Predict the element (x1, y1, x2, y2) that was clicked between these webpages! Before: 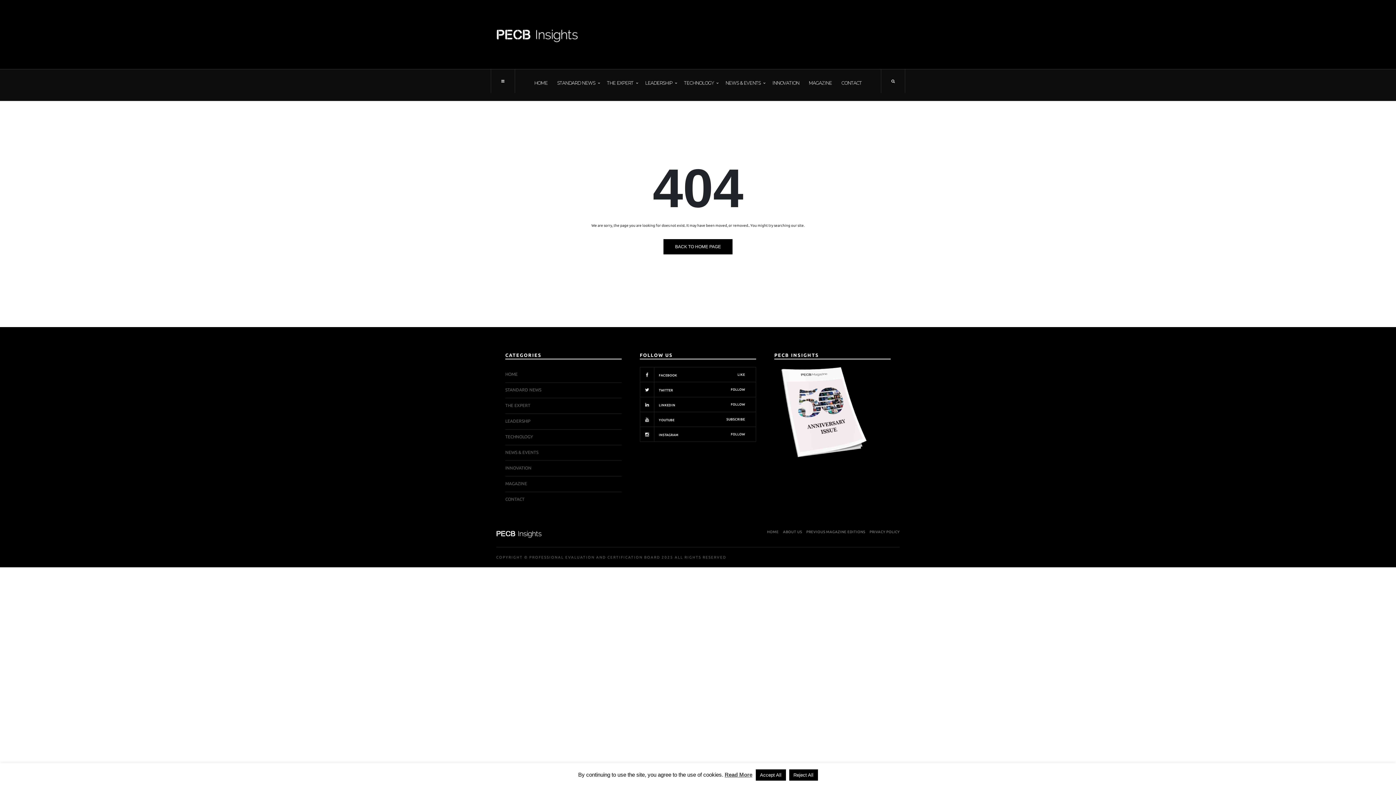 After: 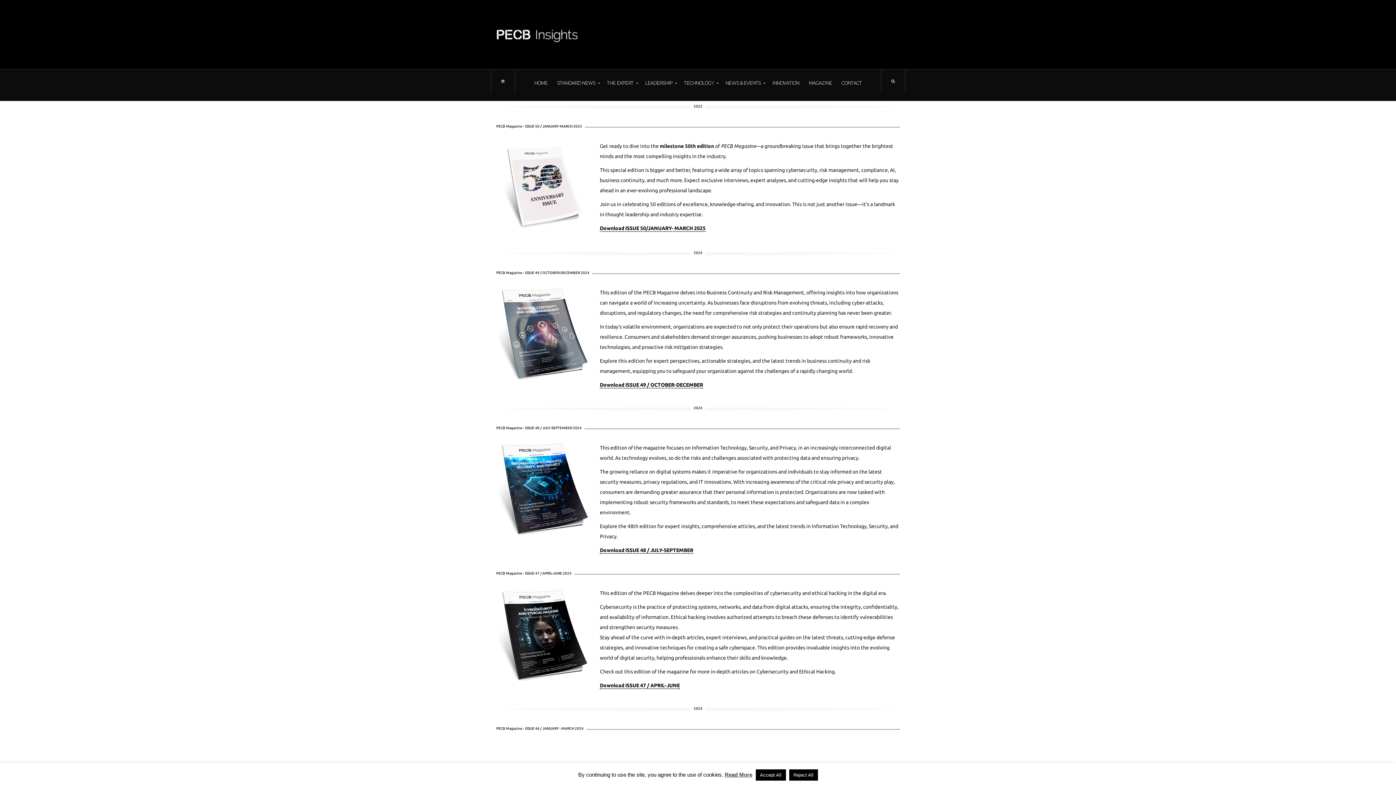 Action: label: MAGAZINE bbox: (505, 480, 527, 487)